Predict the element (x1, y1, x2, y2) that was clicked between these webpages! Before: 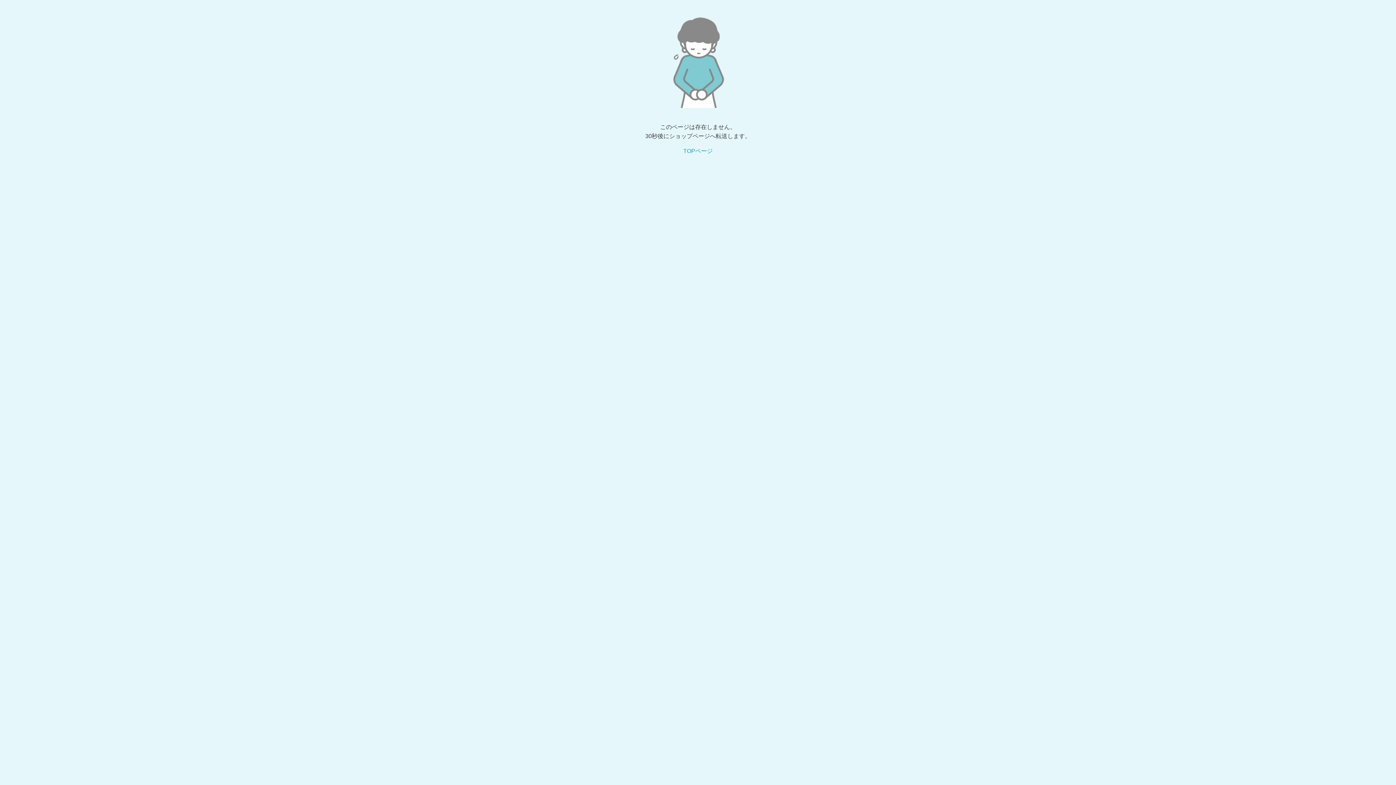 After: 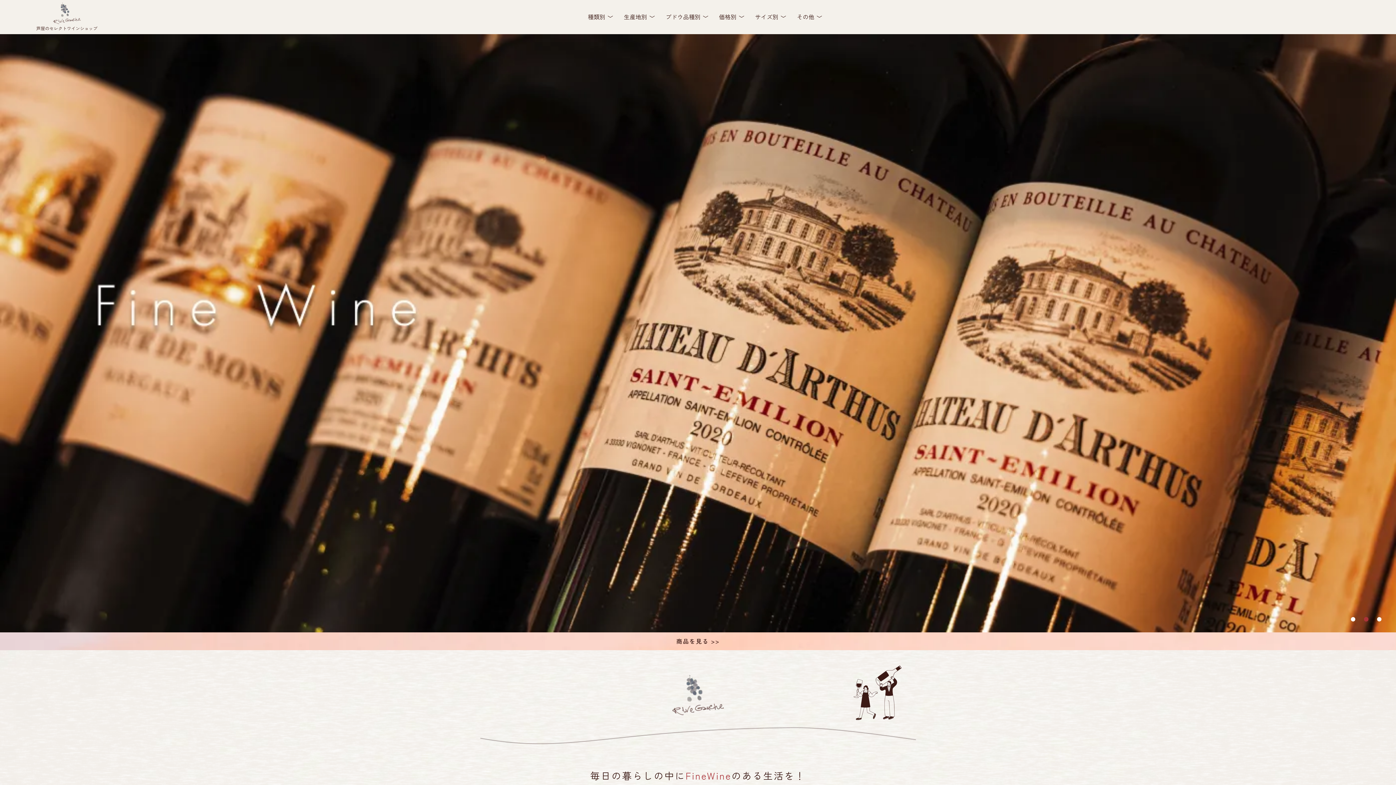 Action: label: TOPページ bbox: (683, 148, 712, 154)